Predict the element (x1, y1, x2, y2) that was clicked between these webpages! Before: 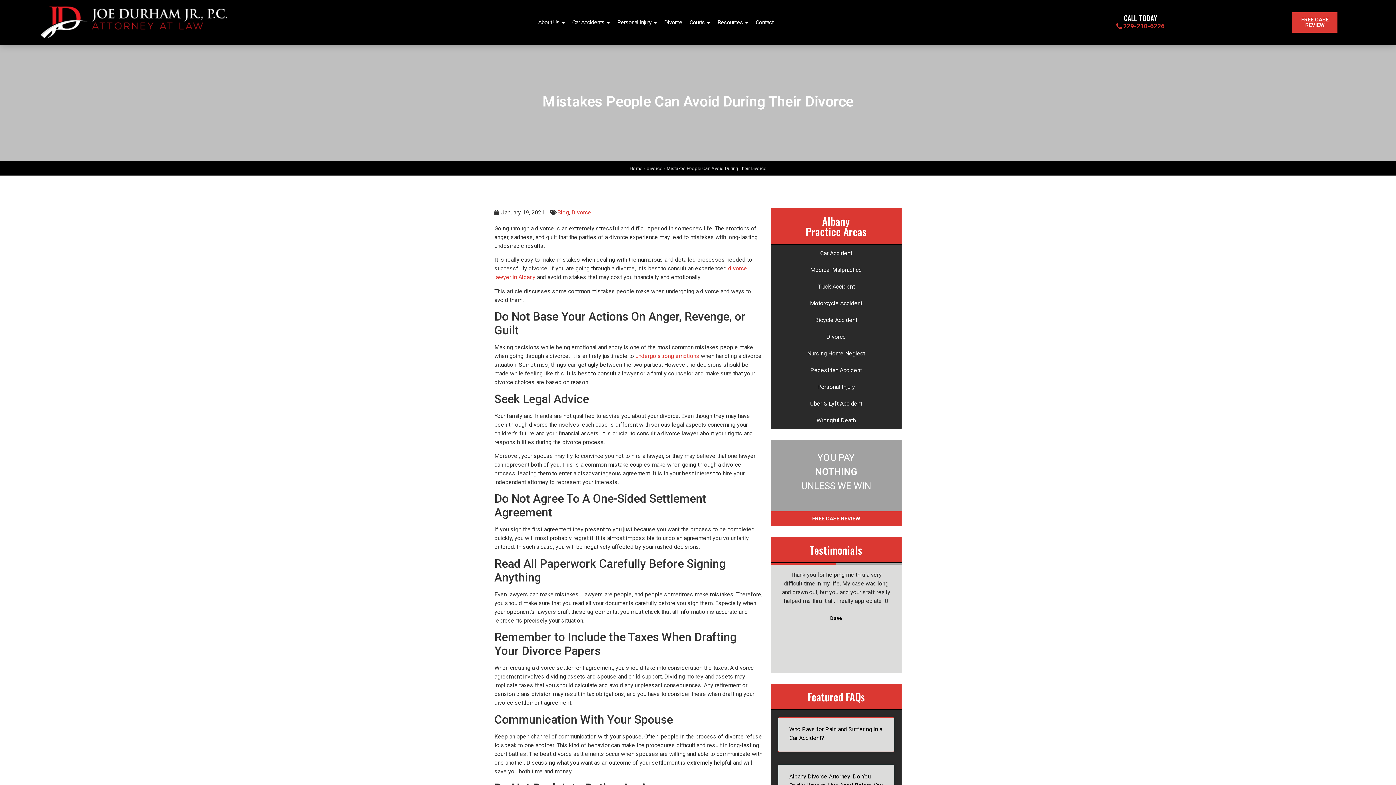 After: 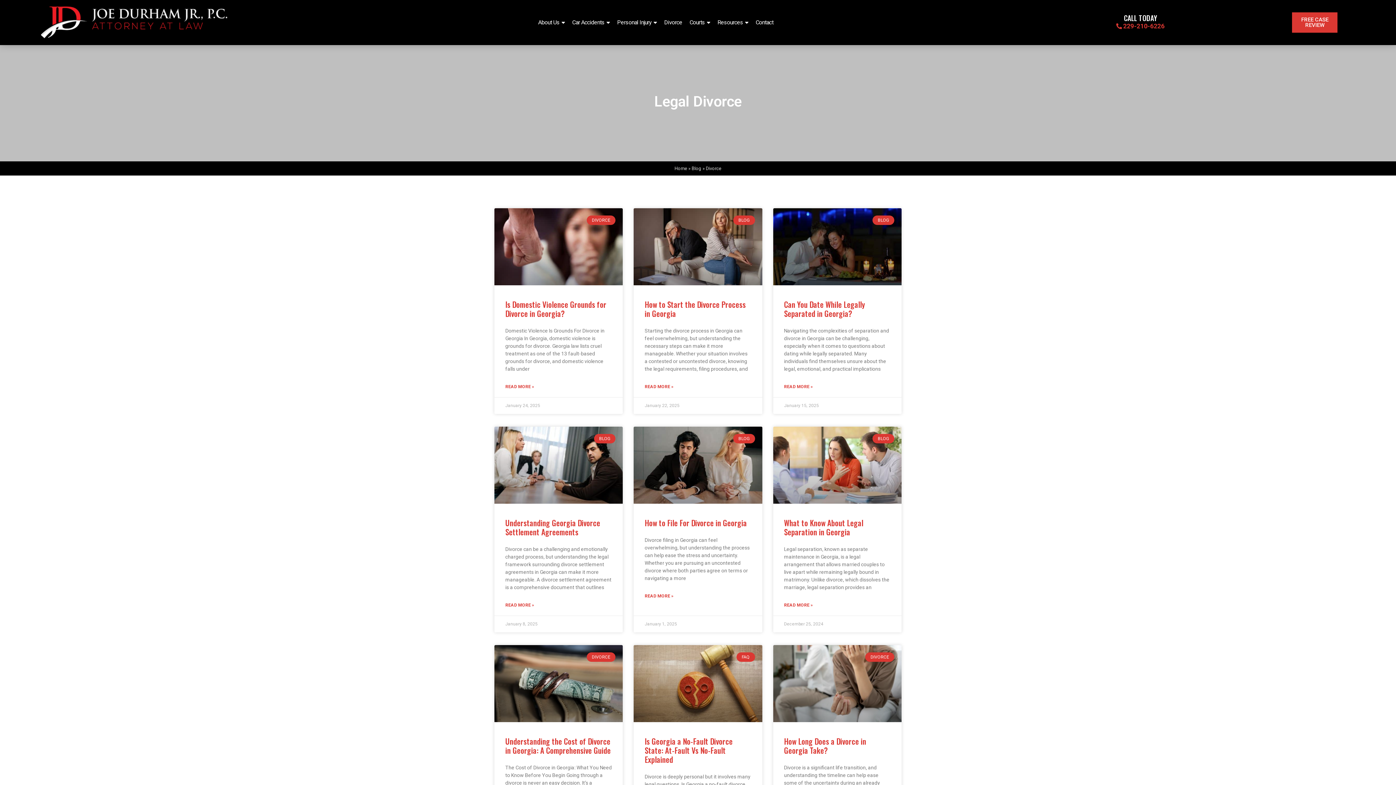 Action: label: Divorce bbox: (571, 209, 591, 216)